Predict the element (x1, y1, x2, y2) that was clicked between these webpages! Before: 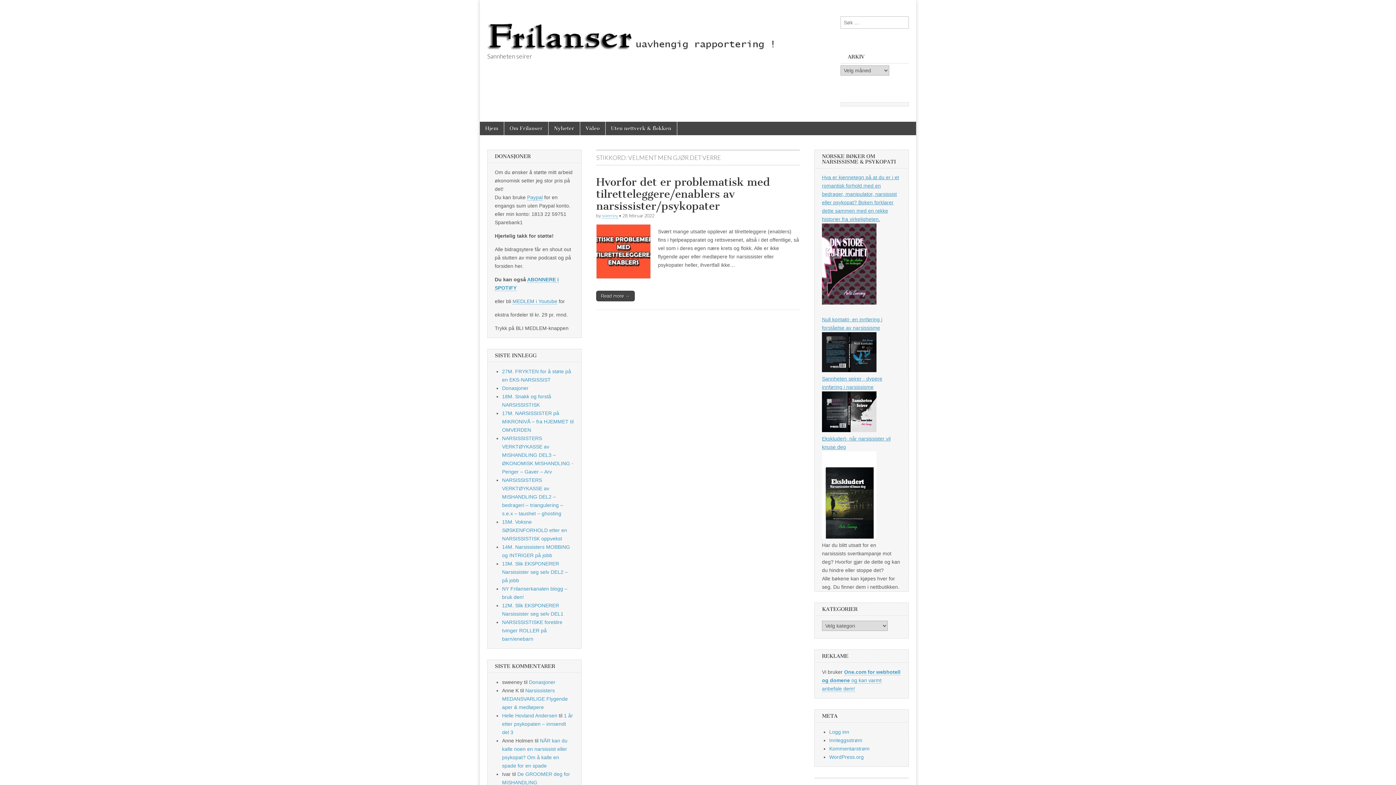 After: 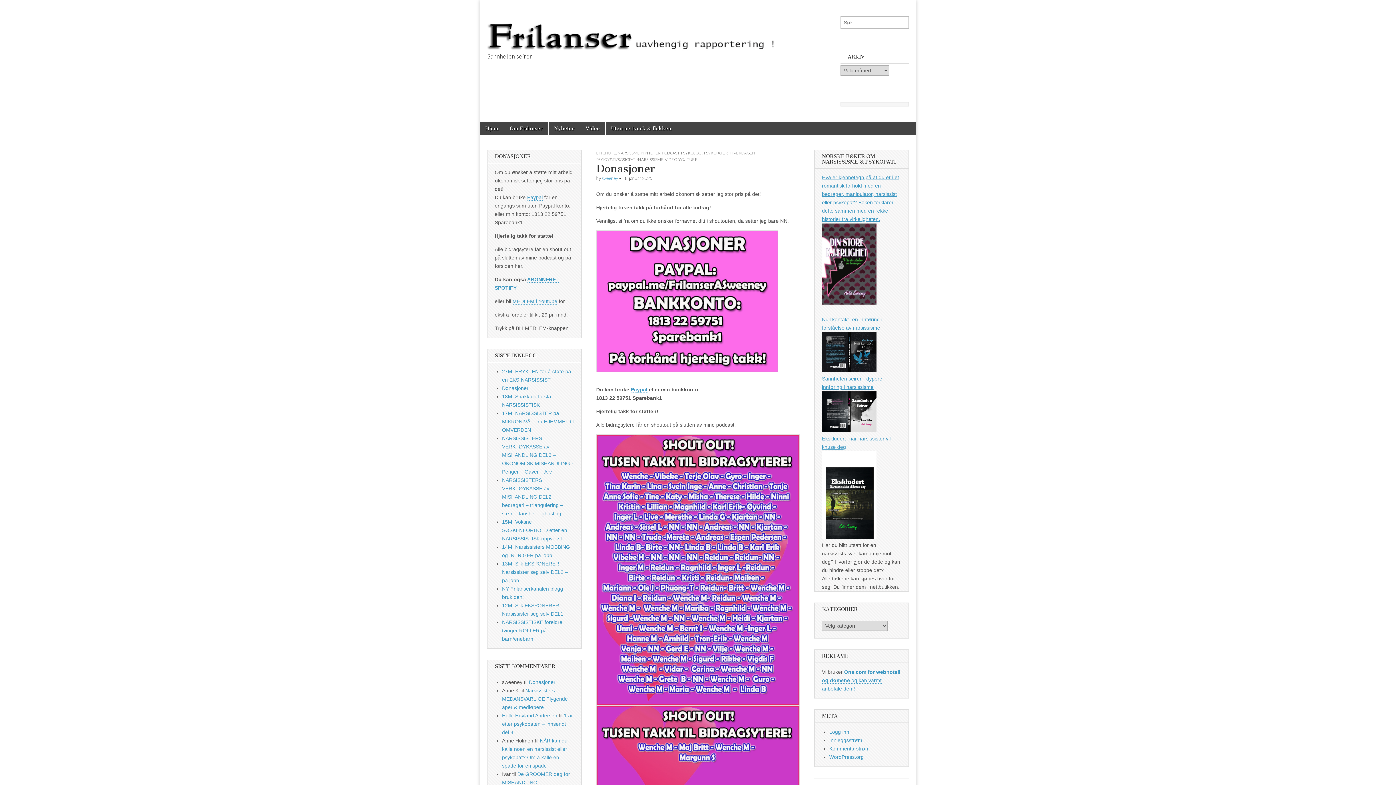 Action: label: Donasjoner bbox: (529, 679, 555, 685)